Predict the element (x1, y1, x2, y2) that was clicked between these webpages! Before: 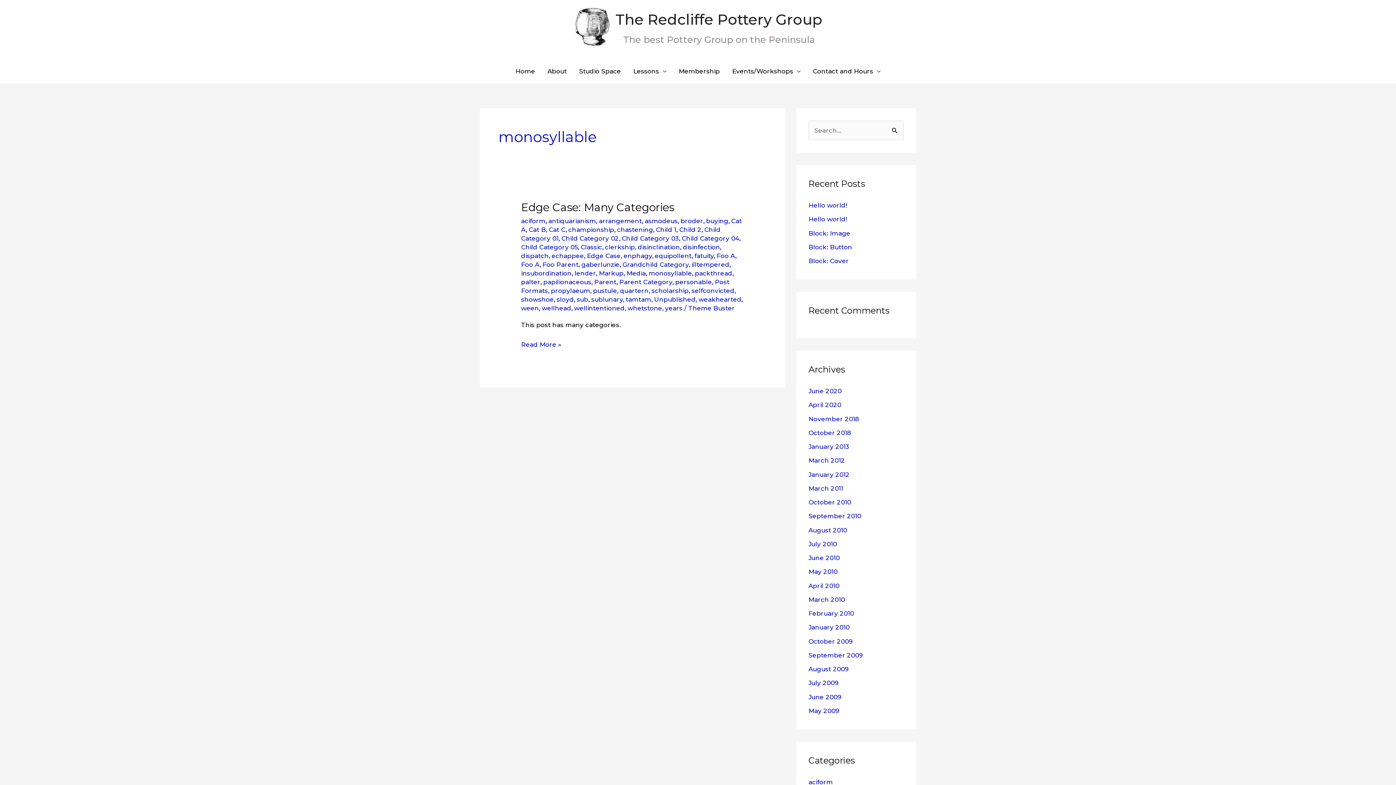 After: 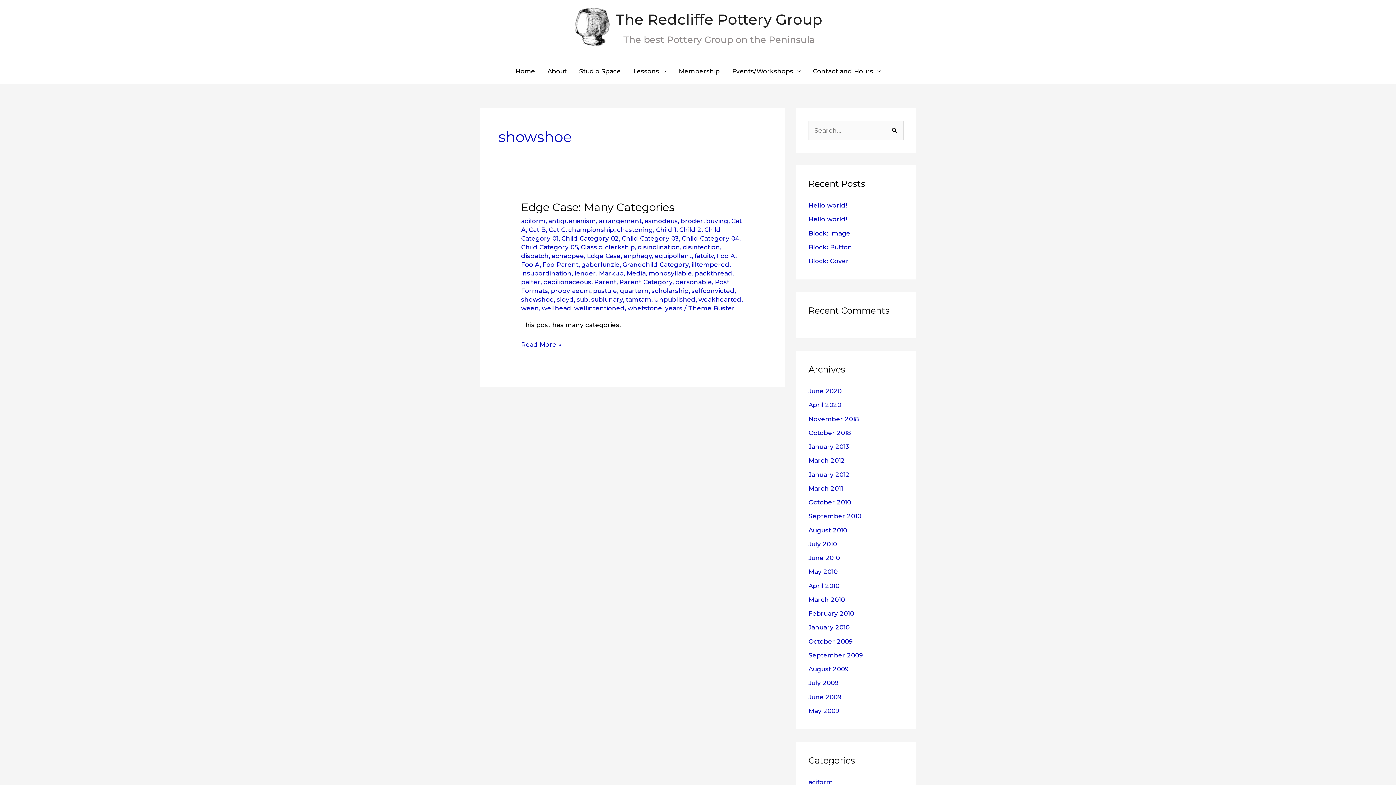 Action: bbox: (521, 295, 553, 303) label: showshoe